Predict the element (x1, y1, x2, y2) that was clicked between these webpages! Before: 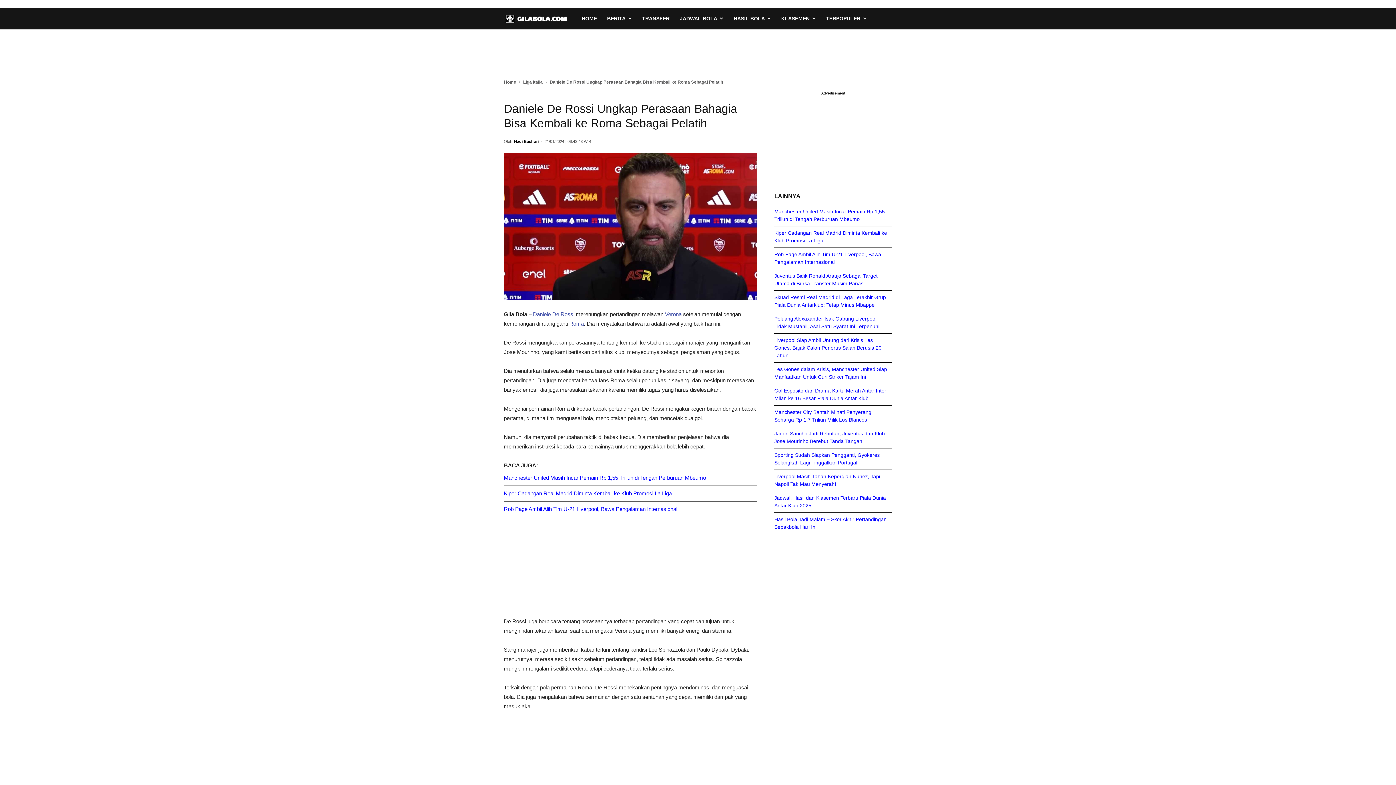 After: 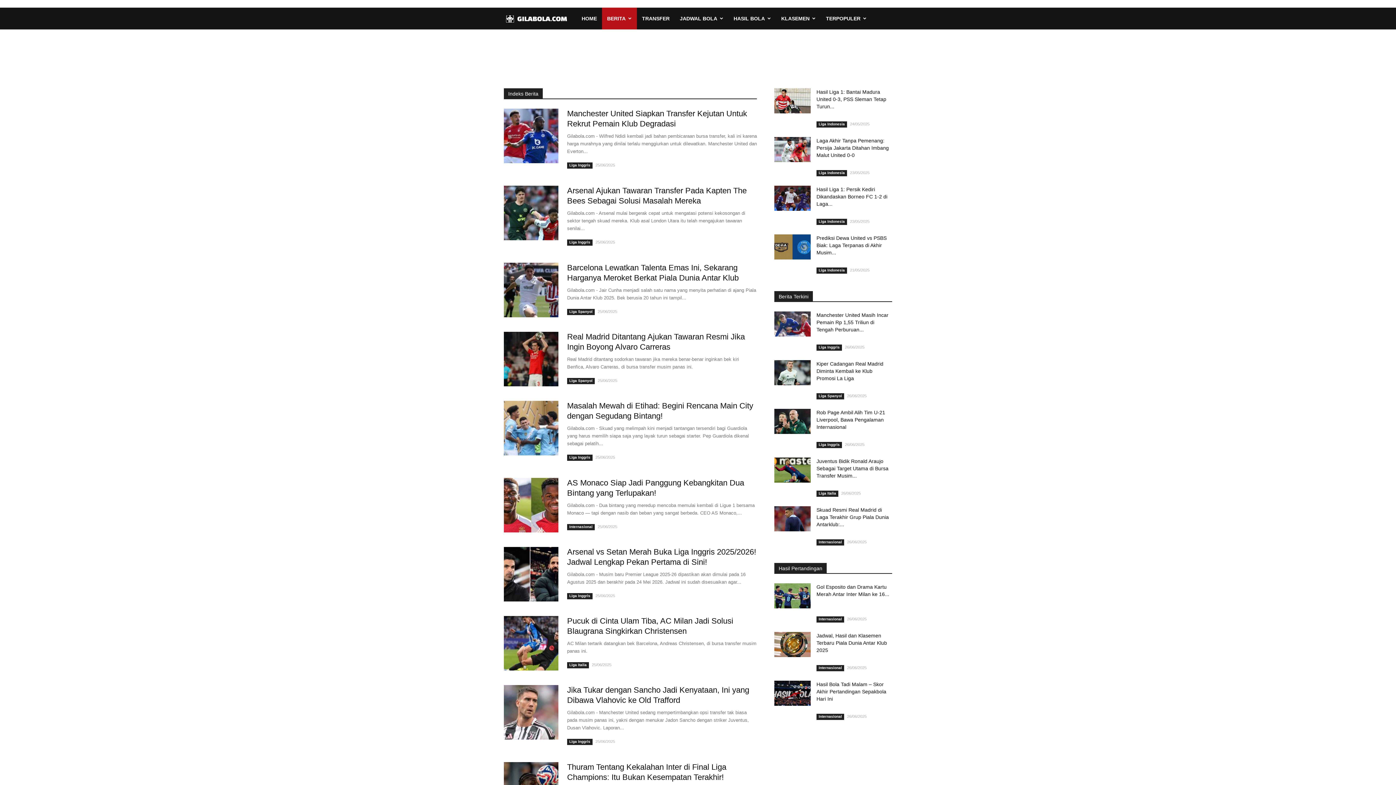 Action: bbox: (602, 7, 637, 29) label: BERITA